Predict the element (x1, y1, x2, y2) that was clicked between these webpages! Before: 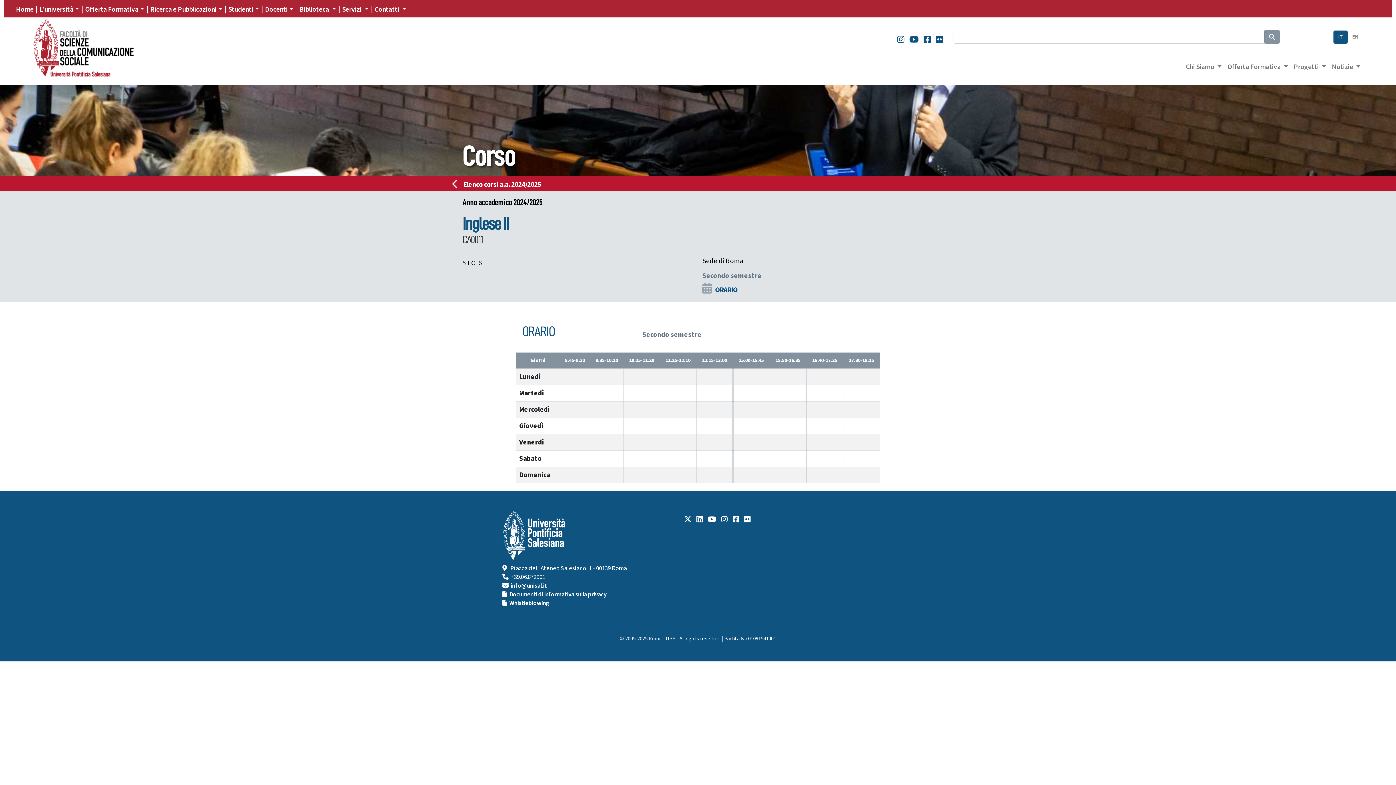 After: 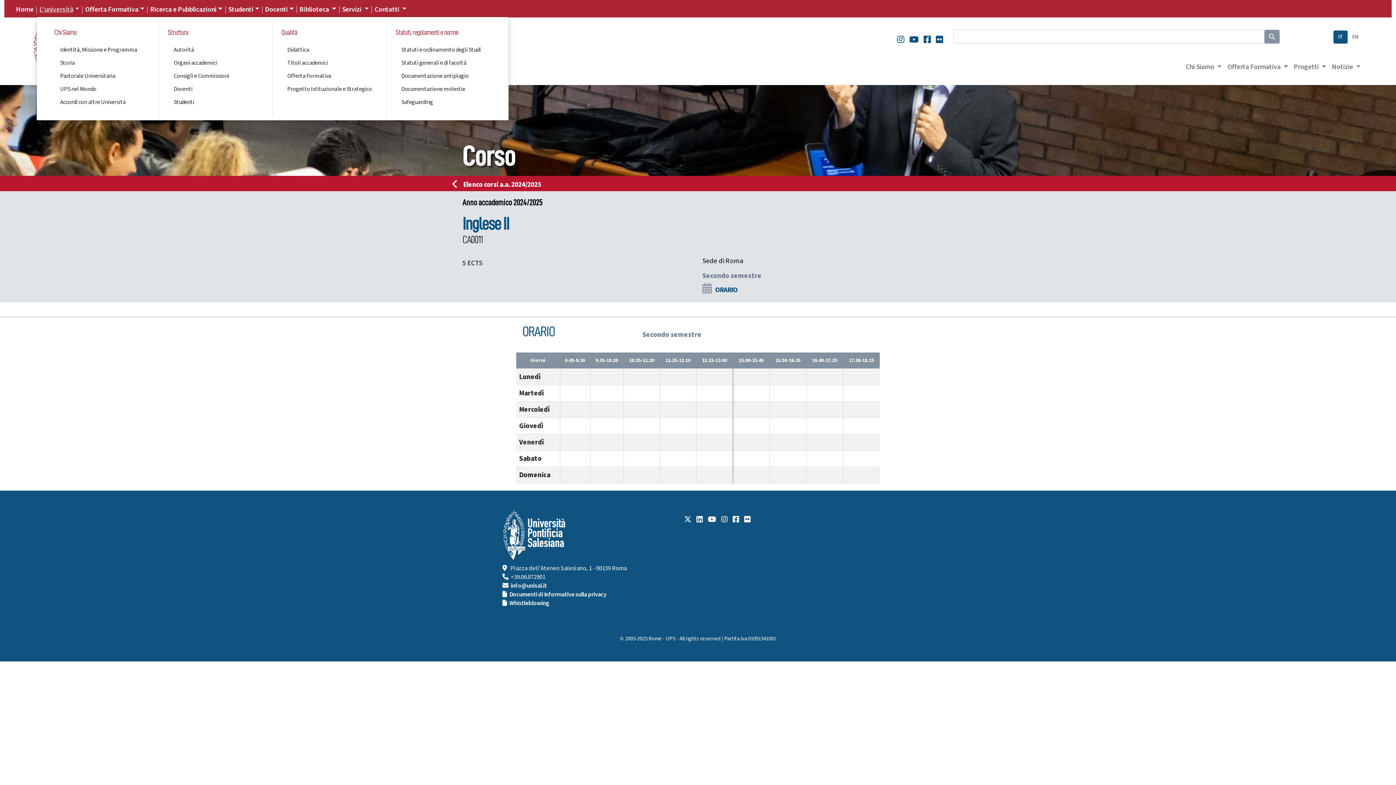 Action: bbox: (36, 2, 82, 15) label: L'università